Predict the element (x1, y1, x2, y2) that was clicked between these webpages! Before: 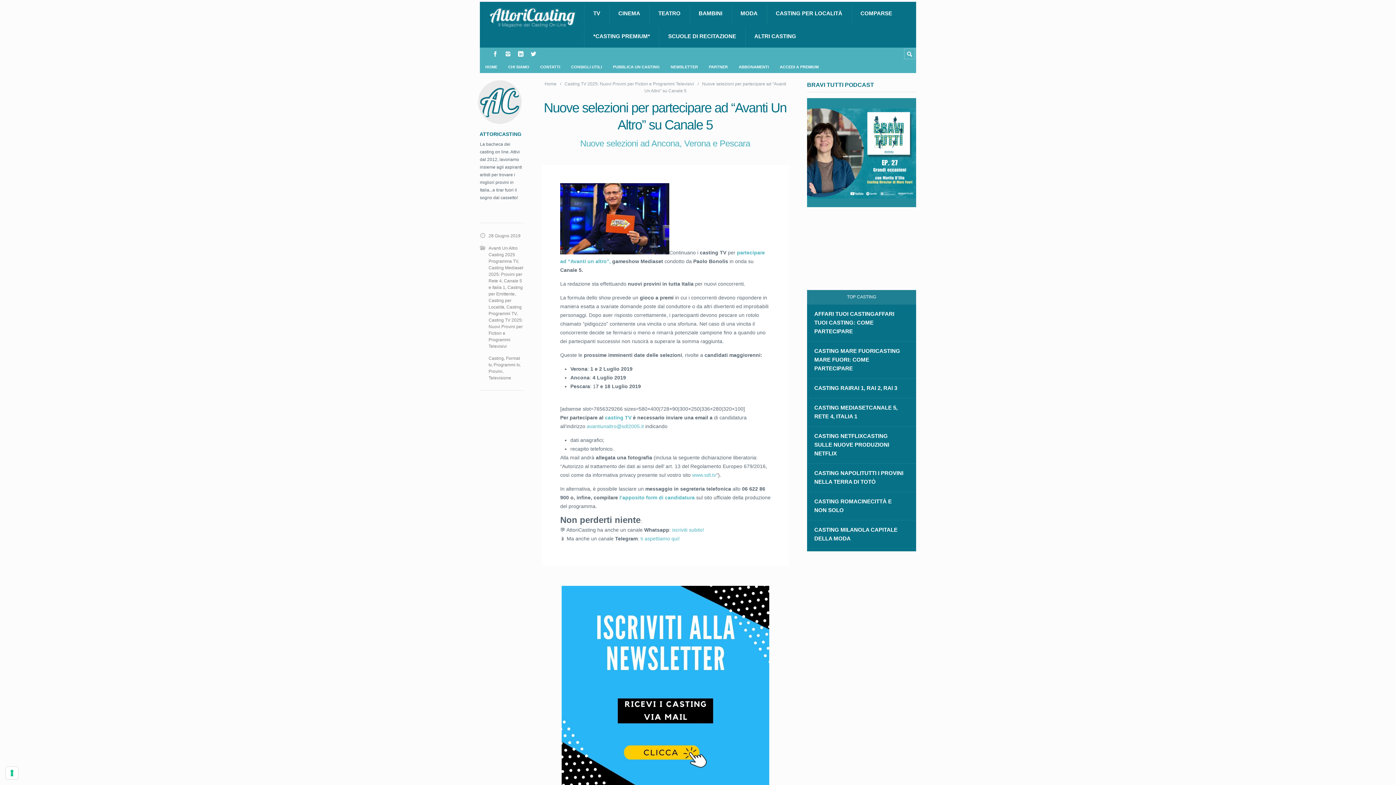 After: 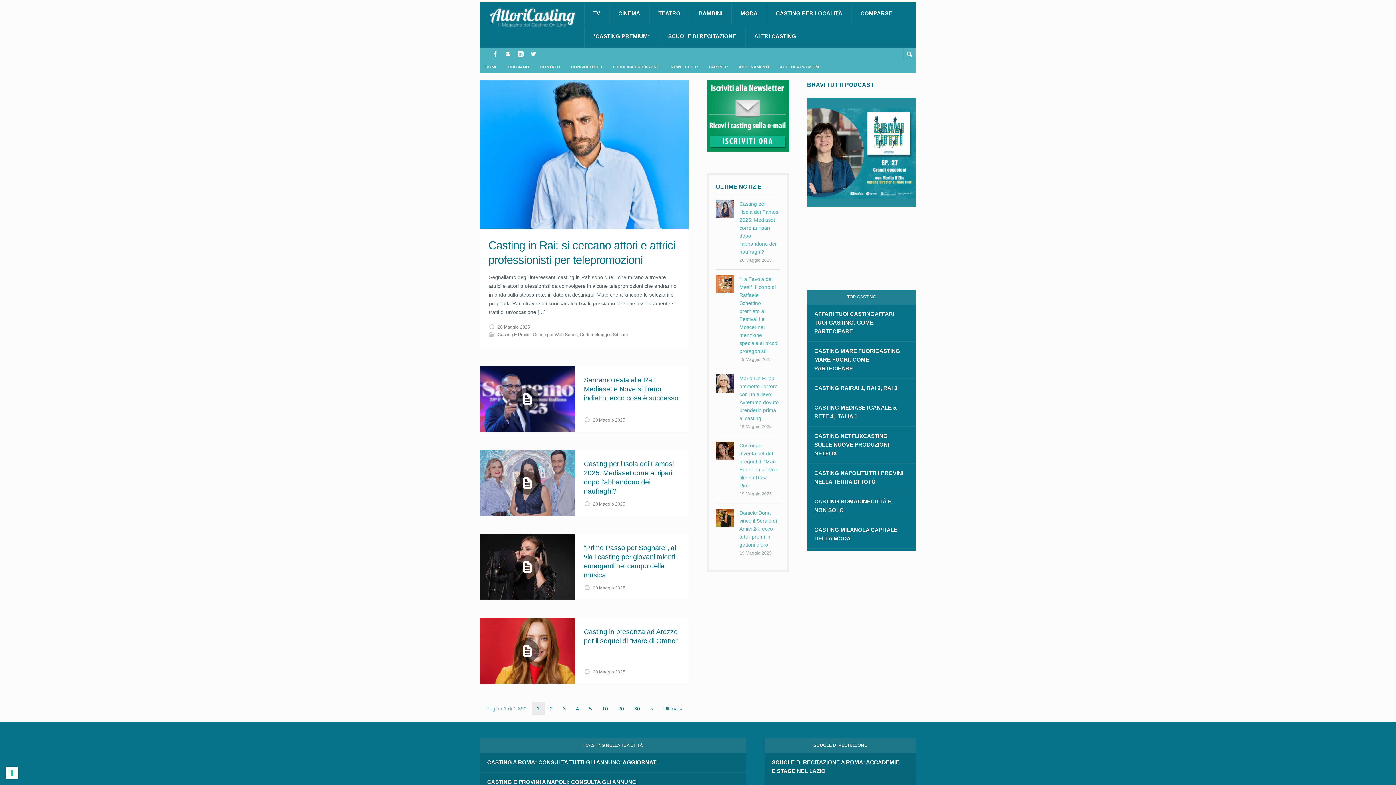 Action: label: HOME bbox: (480, 60, 502, 73)